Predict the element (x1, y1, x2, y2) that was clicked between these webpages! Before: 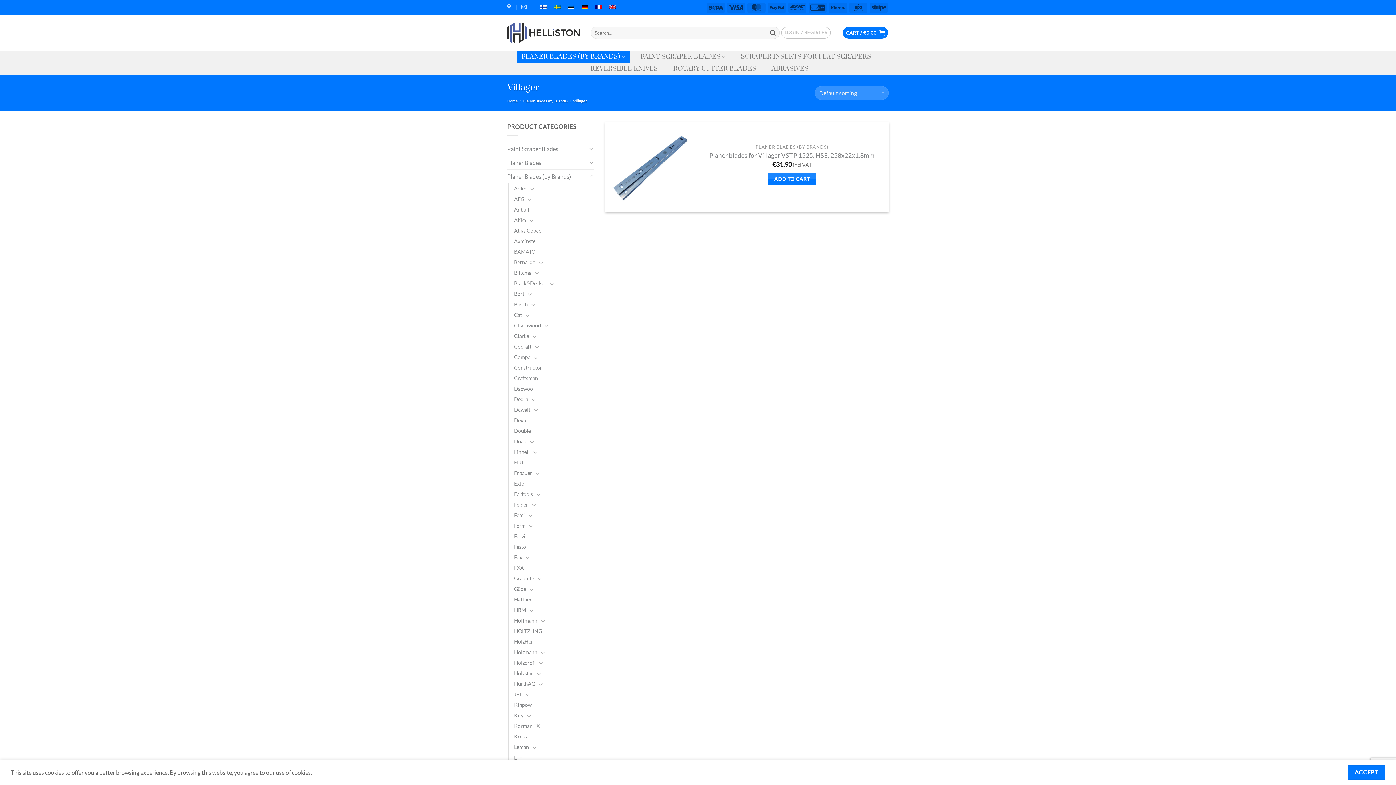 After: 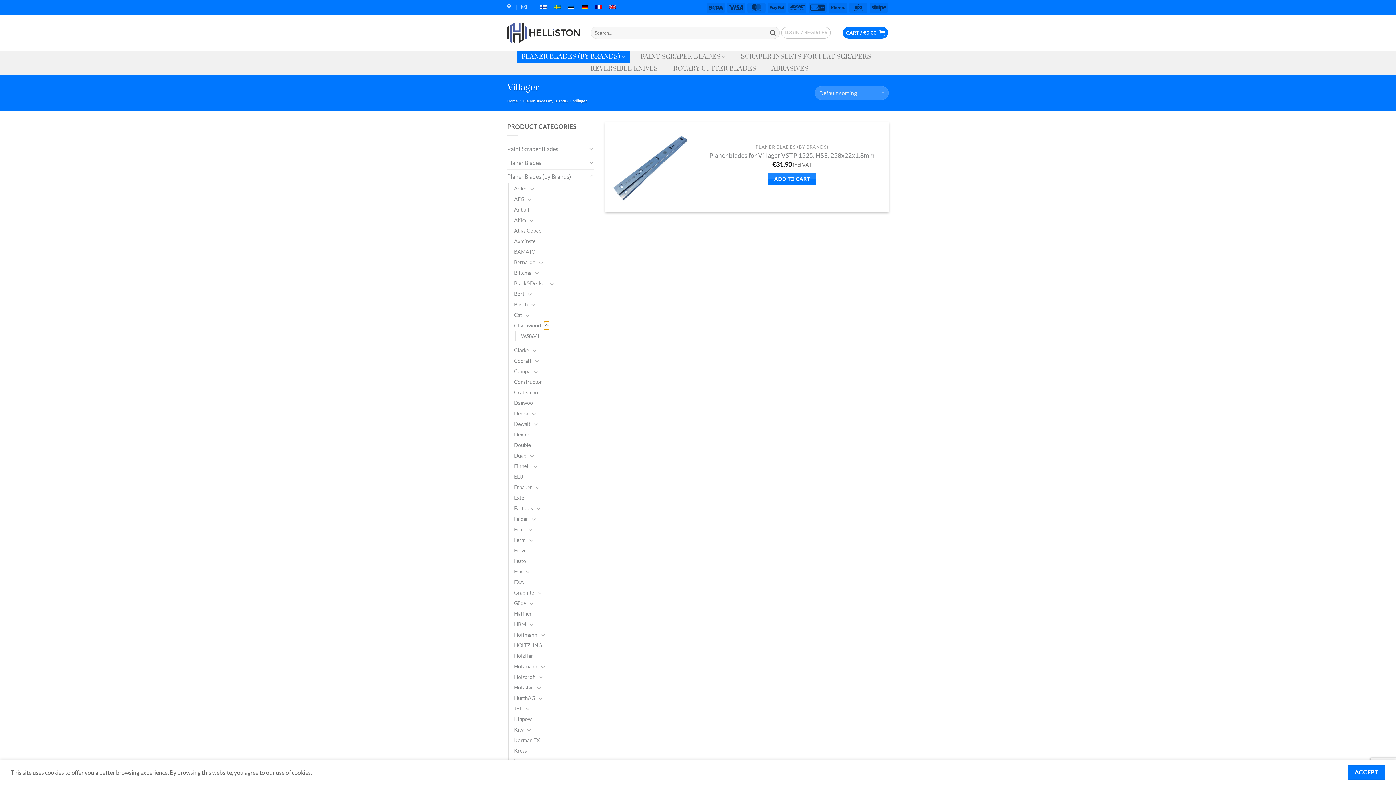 Action: label: Toggle bbox: (544, 321, 549, 330)